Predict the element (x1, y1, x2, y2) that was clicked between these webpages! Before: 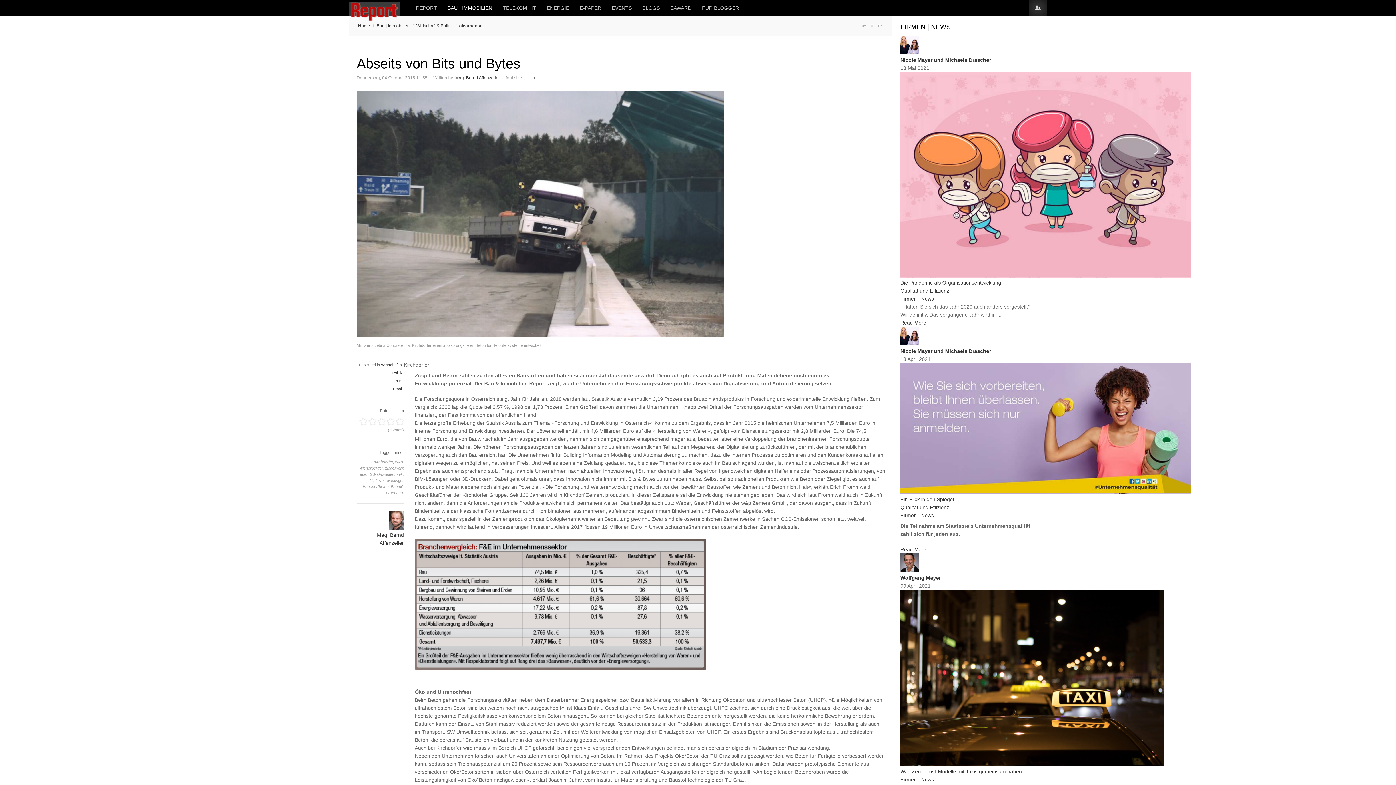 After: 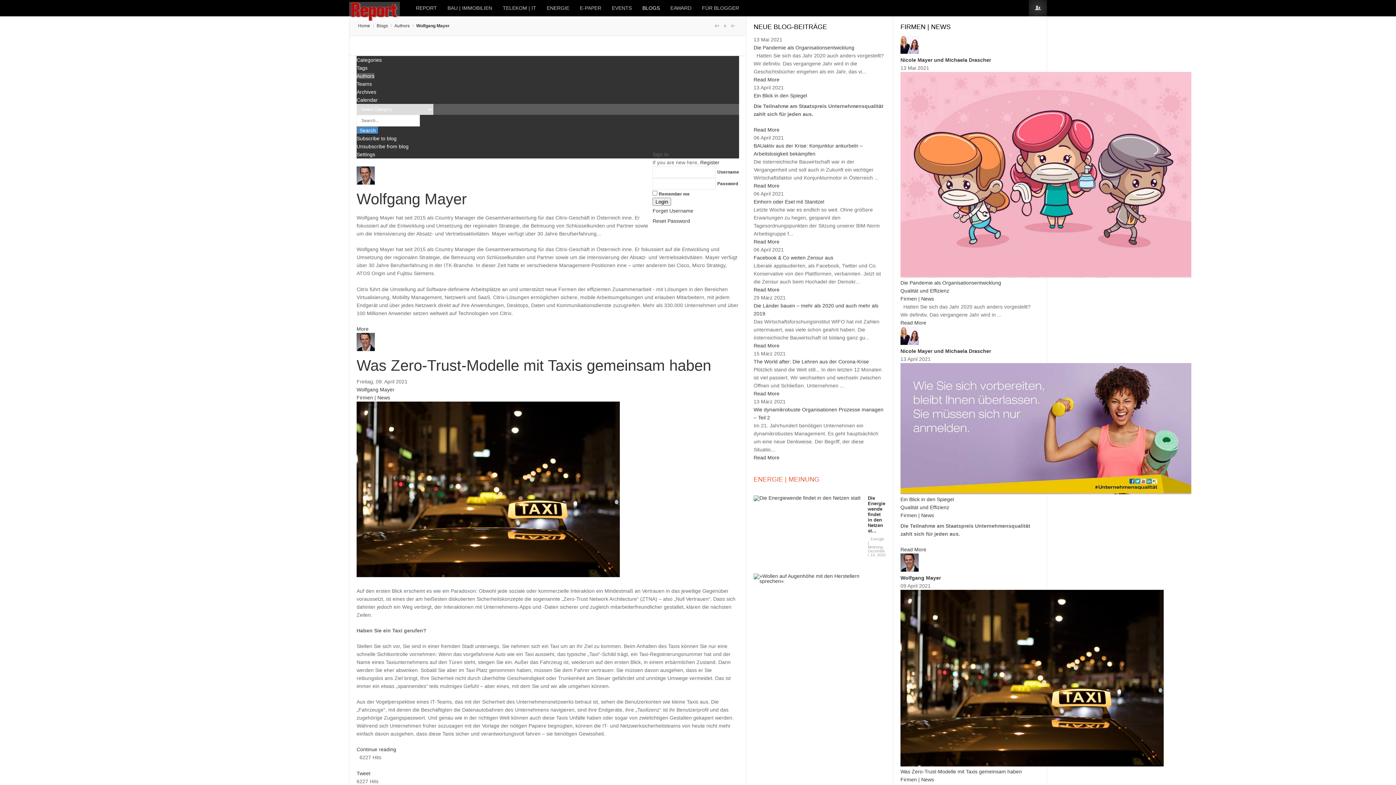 Action: label: Wolfgang Mayer bbox: (900, 575, 941, 581)